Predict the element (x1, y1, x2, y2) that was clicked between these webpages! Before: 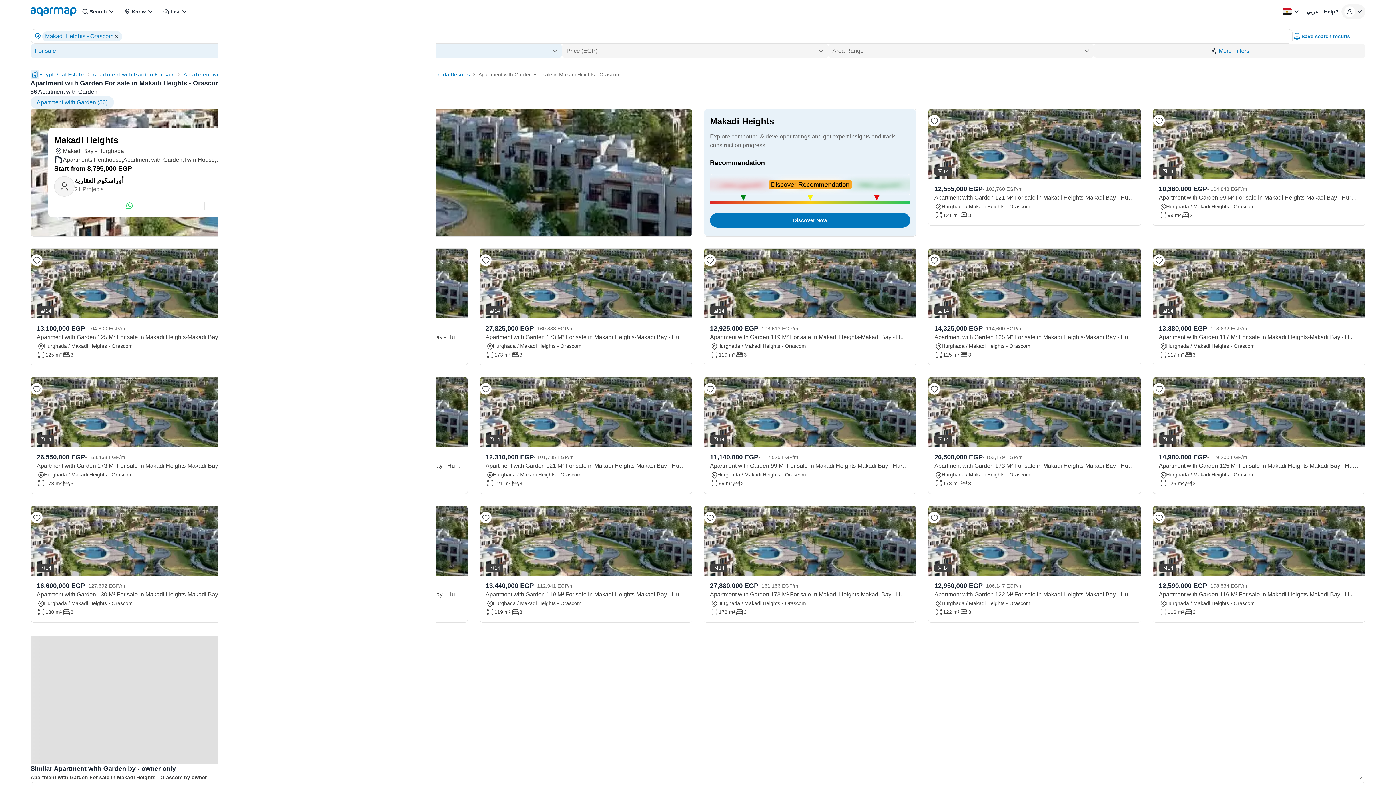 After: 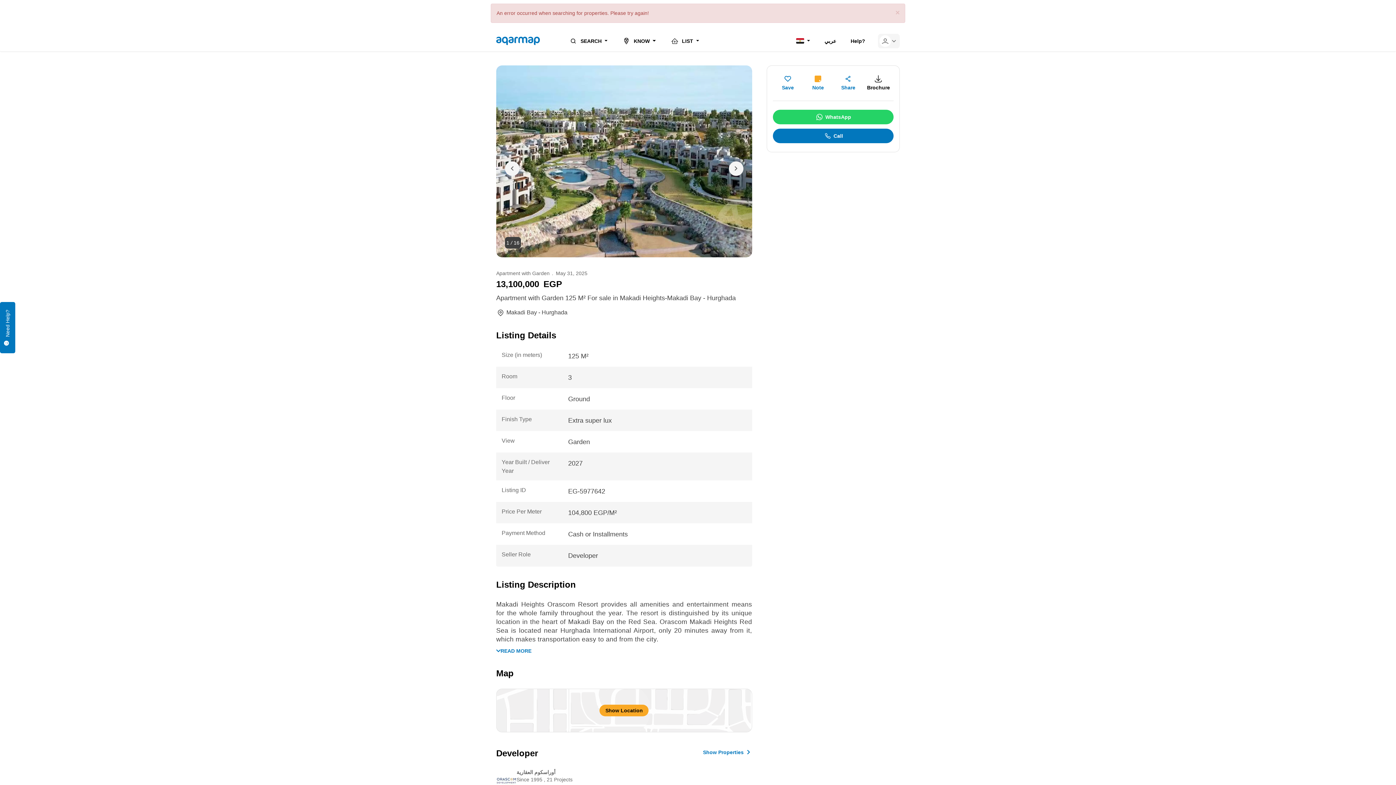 Action: bbox: (30, 248, 243, 318)